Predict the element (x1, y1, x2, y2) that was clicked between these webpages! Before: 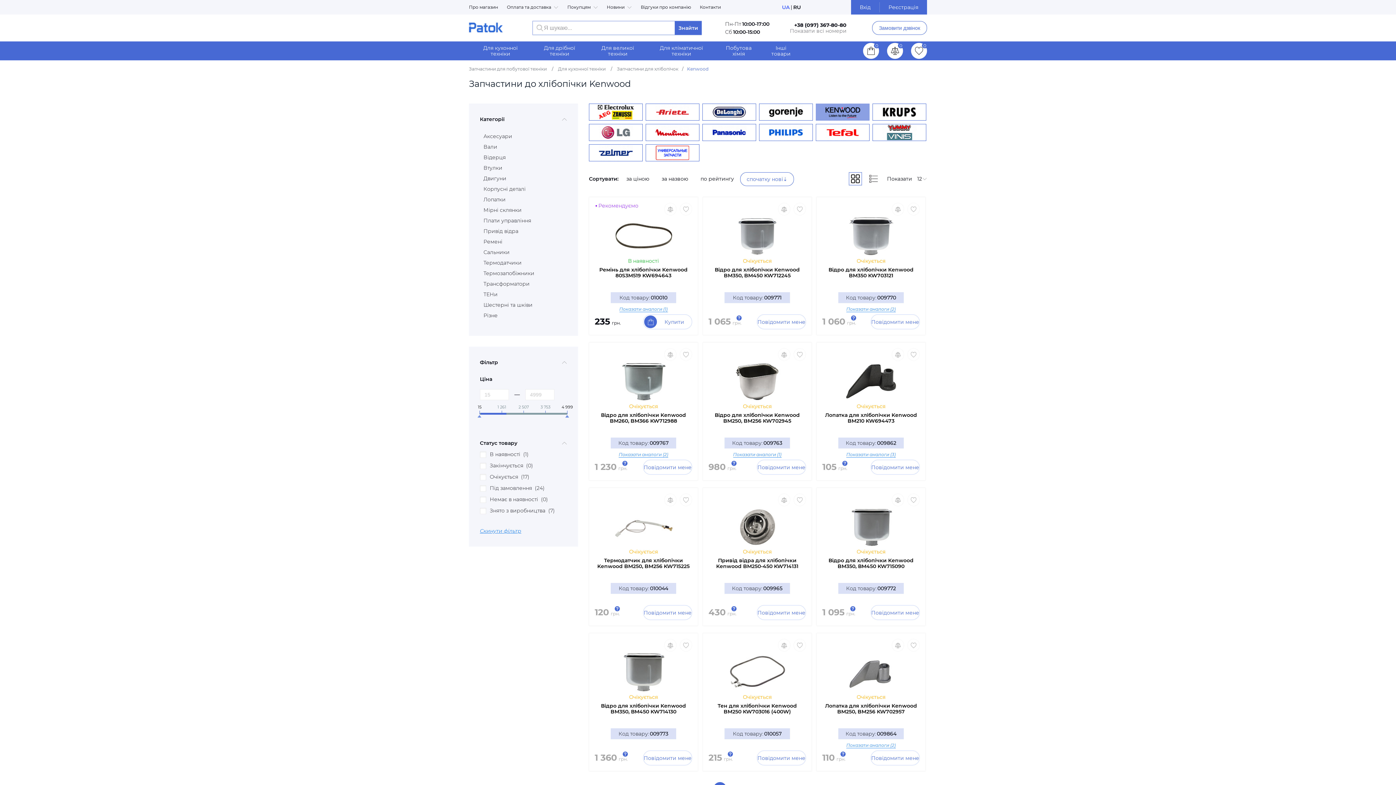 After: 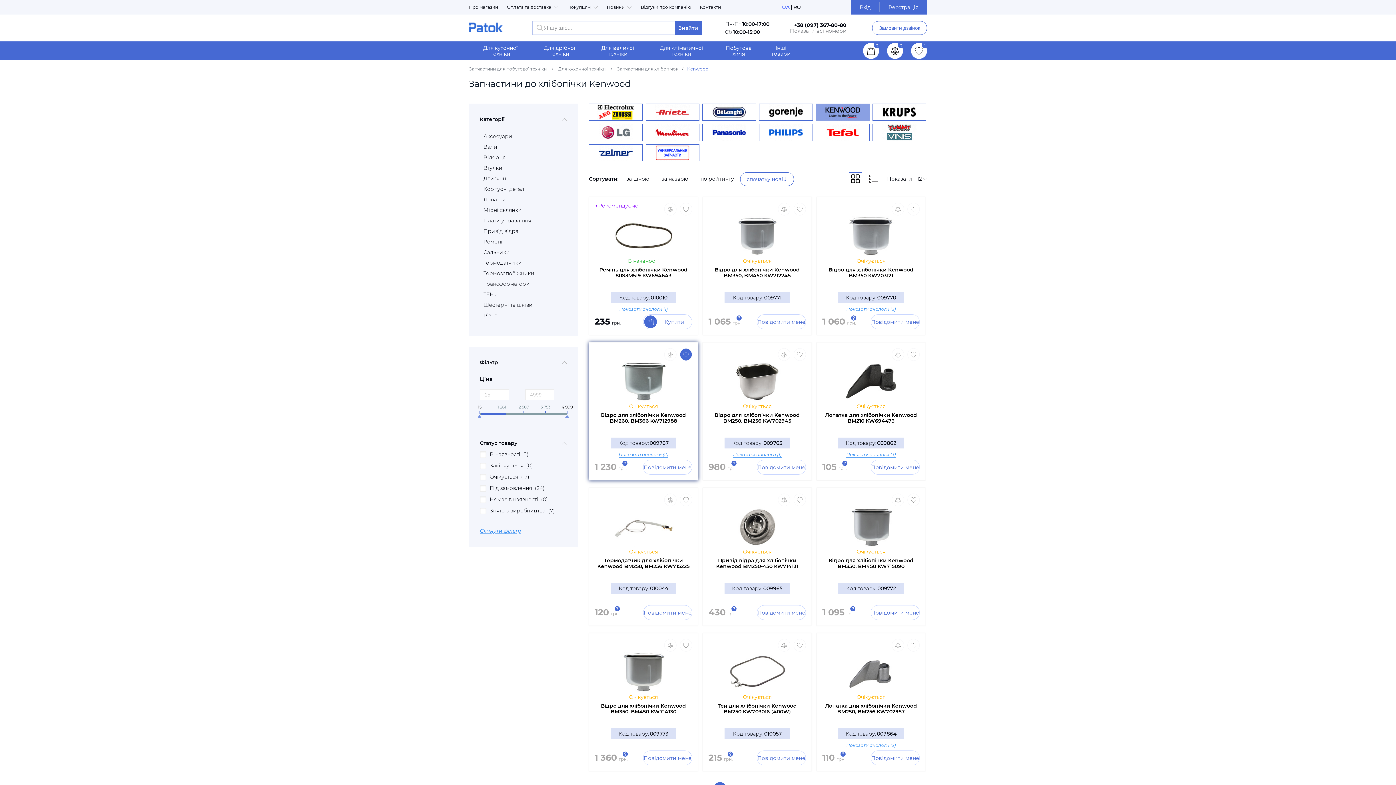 Action: bbox: (680, 348, 692, 361)